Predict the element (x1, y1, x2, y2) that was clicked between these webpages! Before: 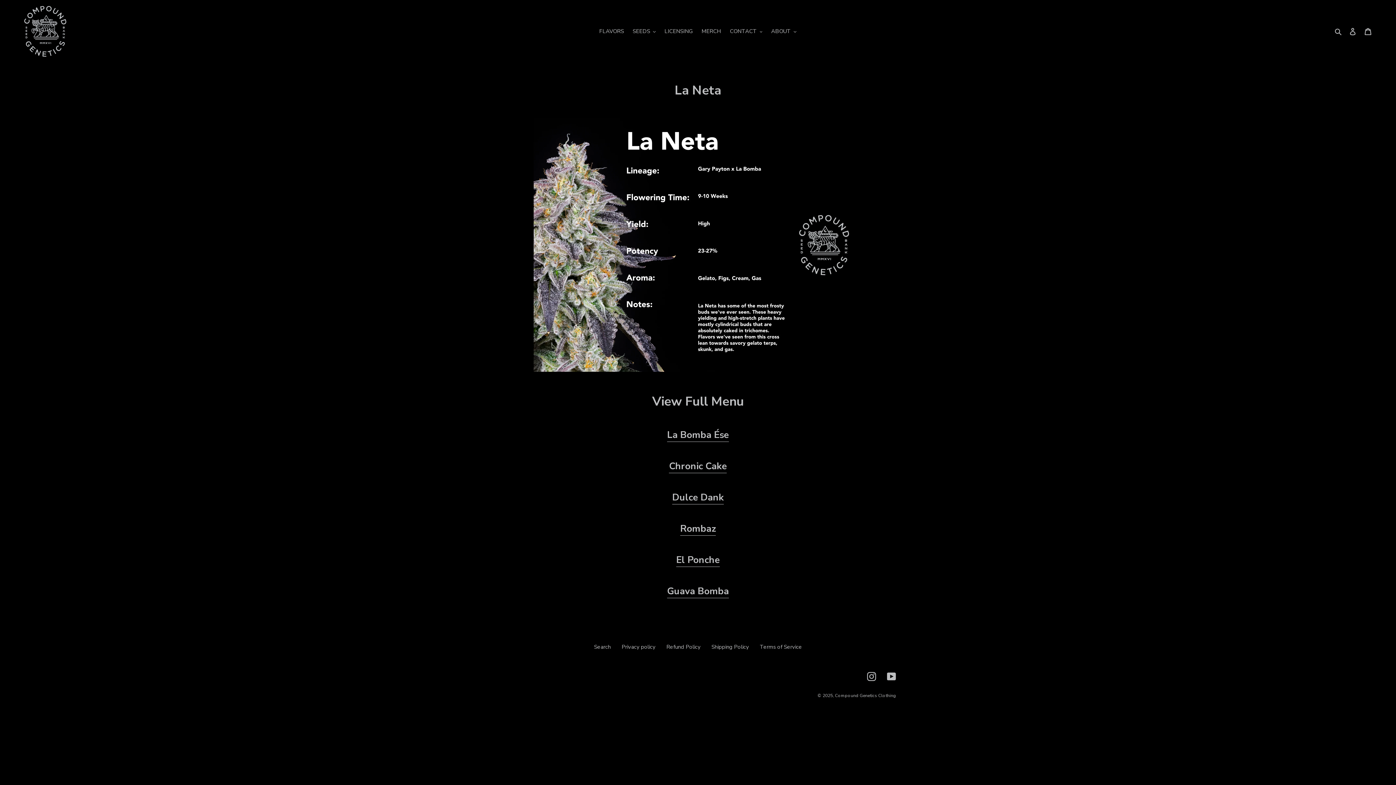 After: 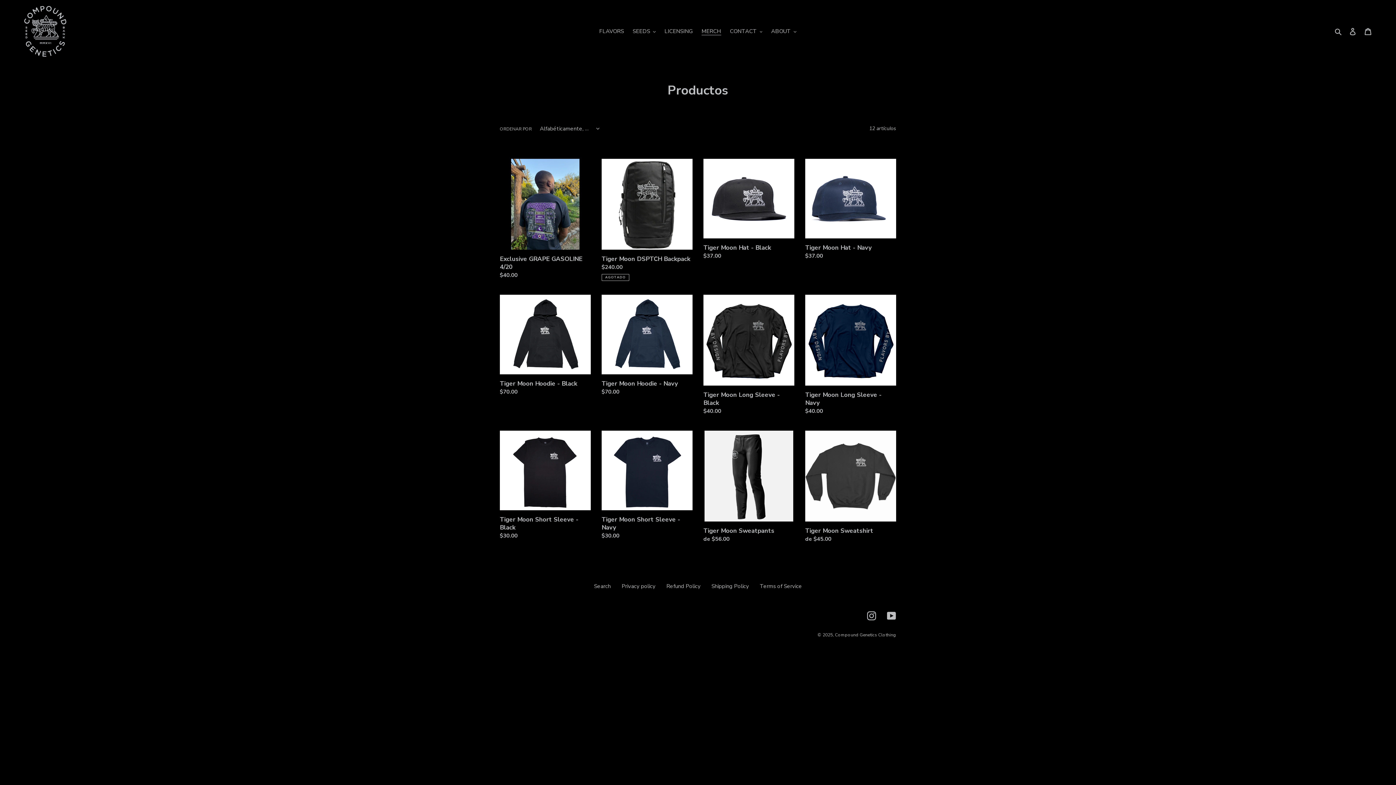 Action: label: MERCH bbox: (698, 26, 725, 36)